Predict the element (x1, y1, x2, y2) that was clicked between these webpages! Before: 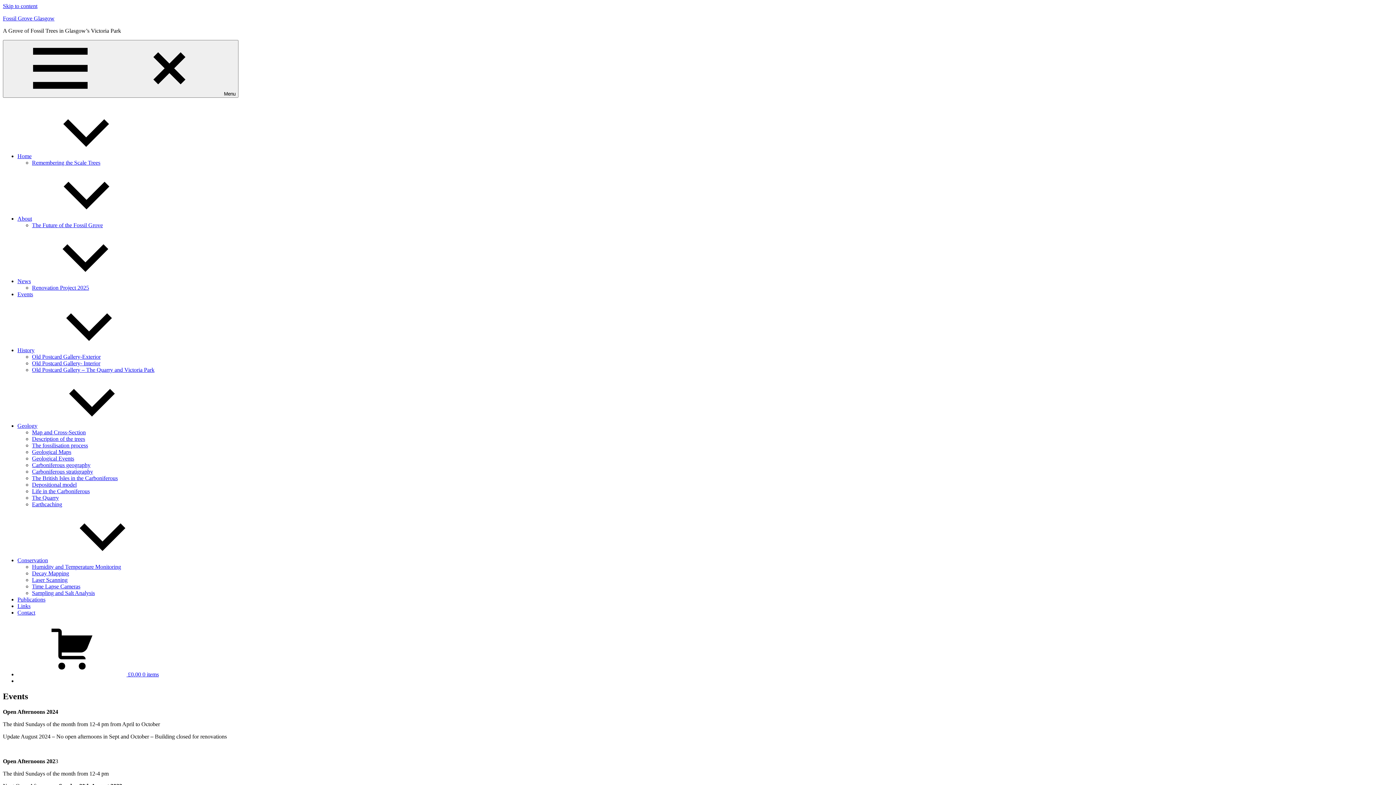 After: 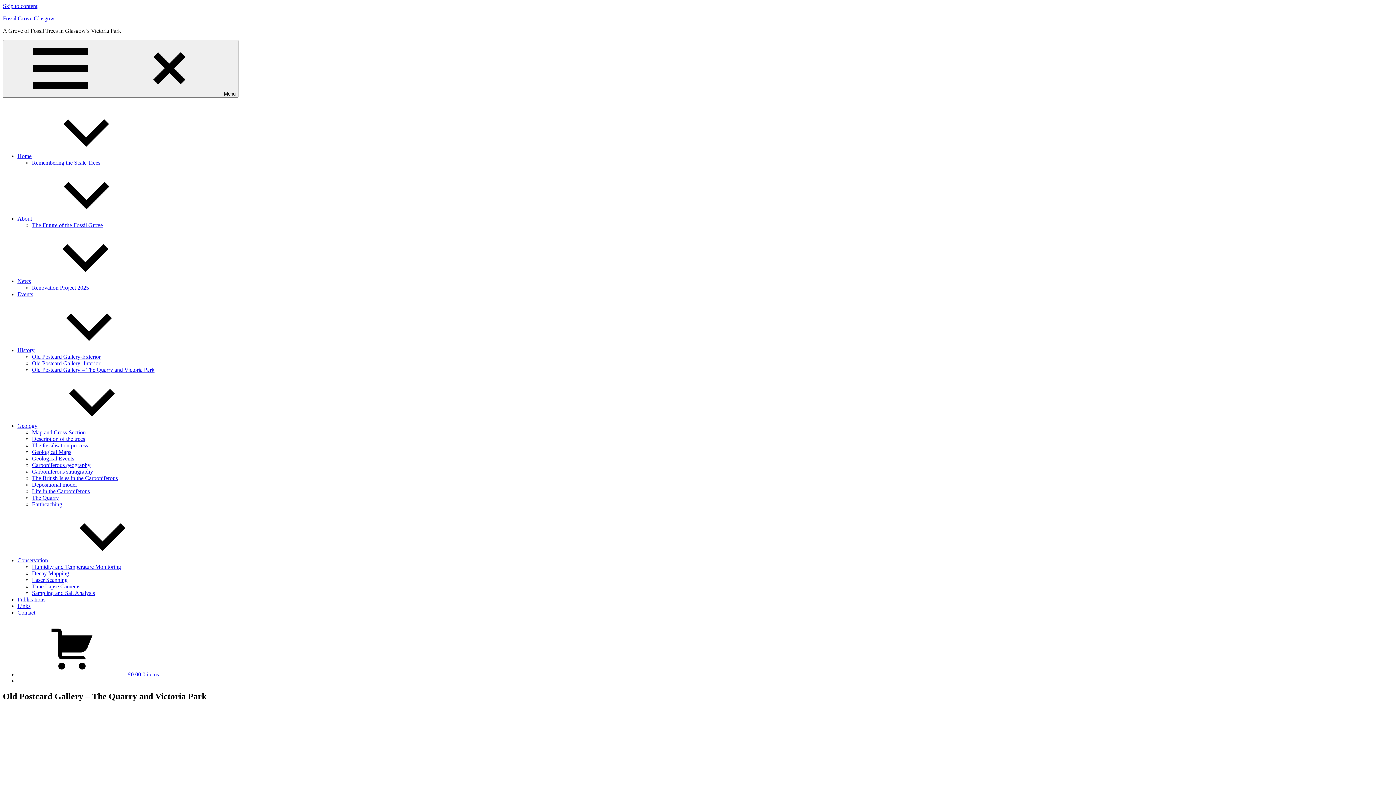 Action: bbox: (32, 366, 154, 373) label: Old Postcard Gallery – The Quarry and Victoria Park